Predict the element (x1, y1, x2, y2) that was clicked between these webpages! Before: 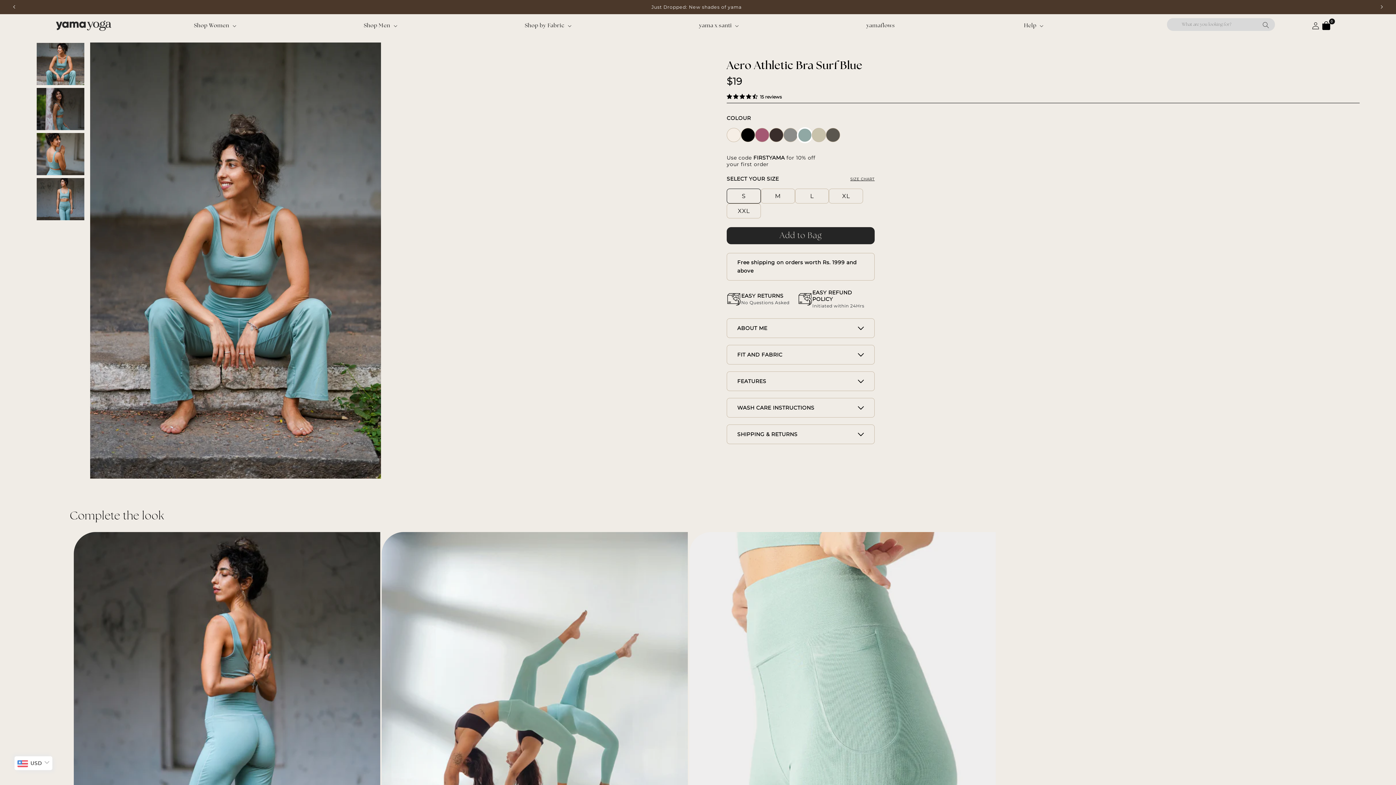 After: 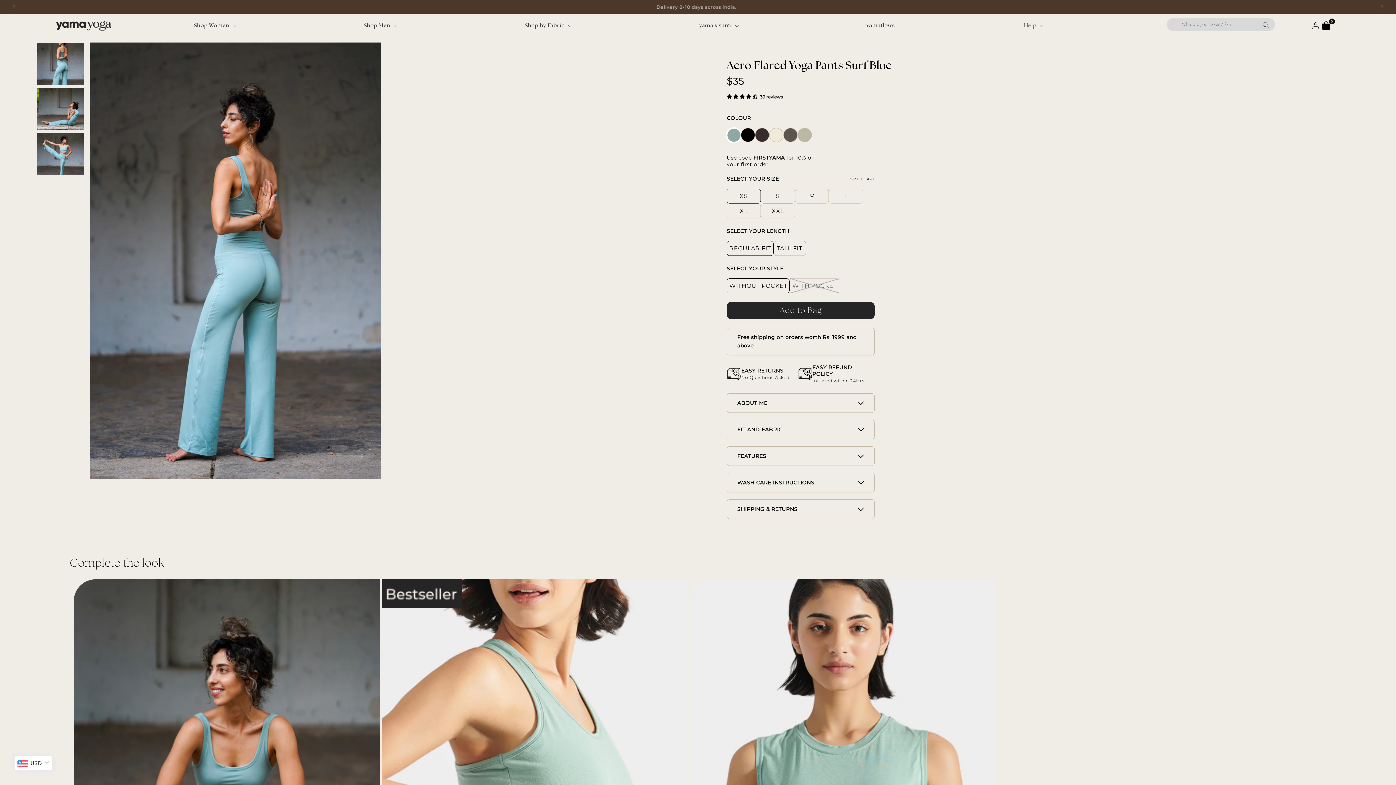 Action: bbox: (73, 532, 380, 915)